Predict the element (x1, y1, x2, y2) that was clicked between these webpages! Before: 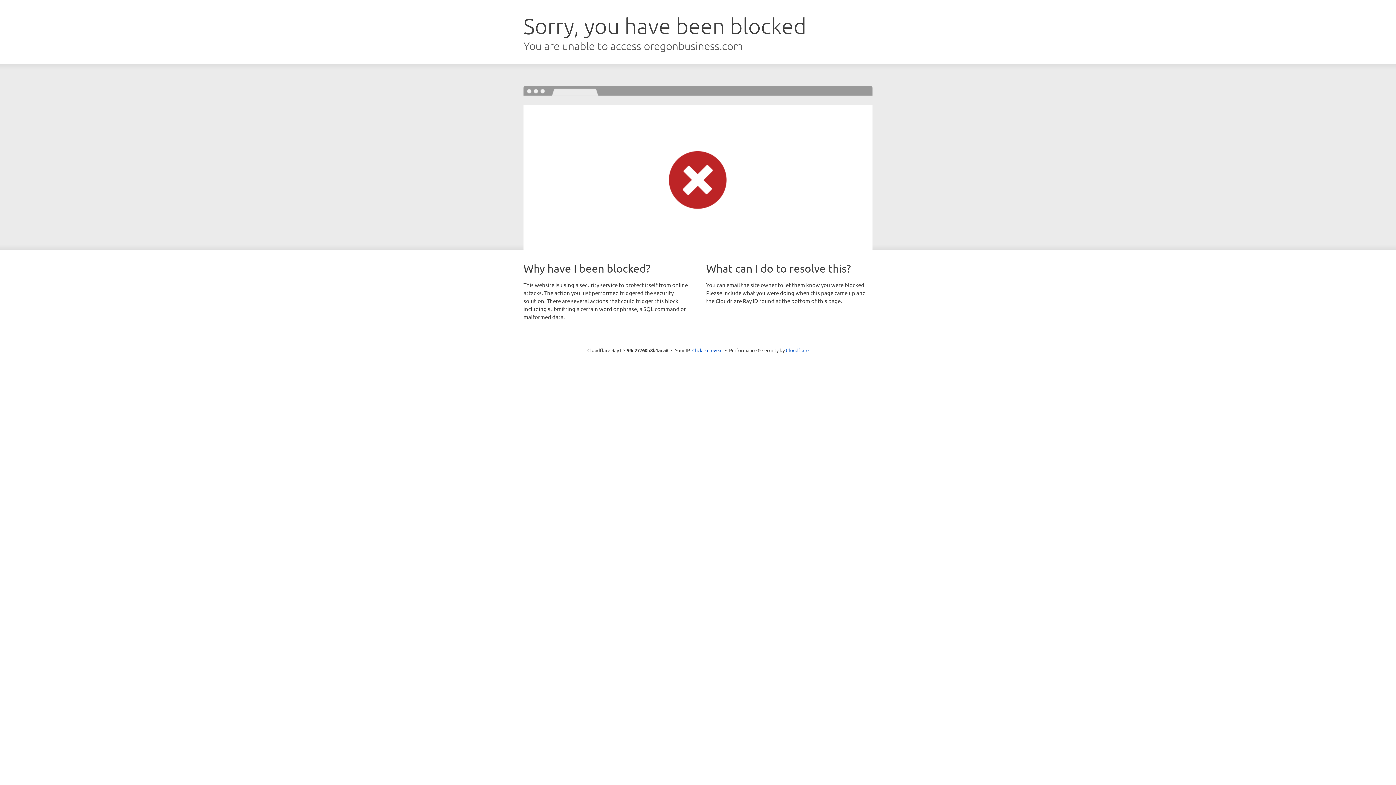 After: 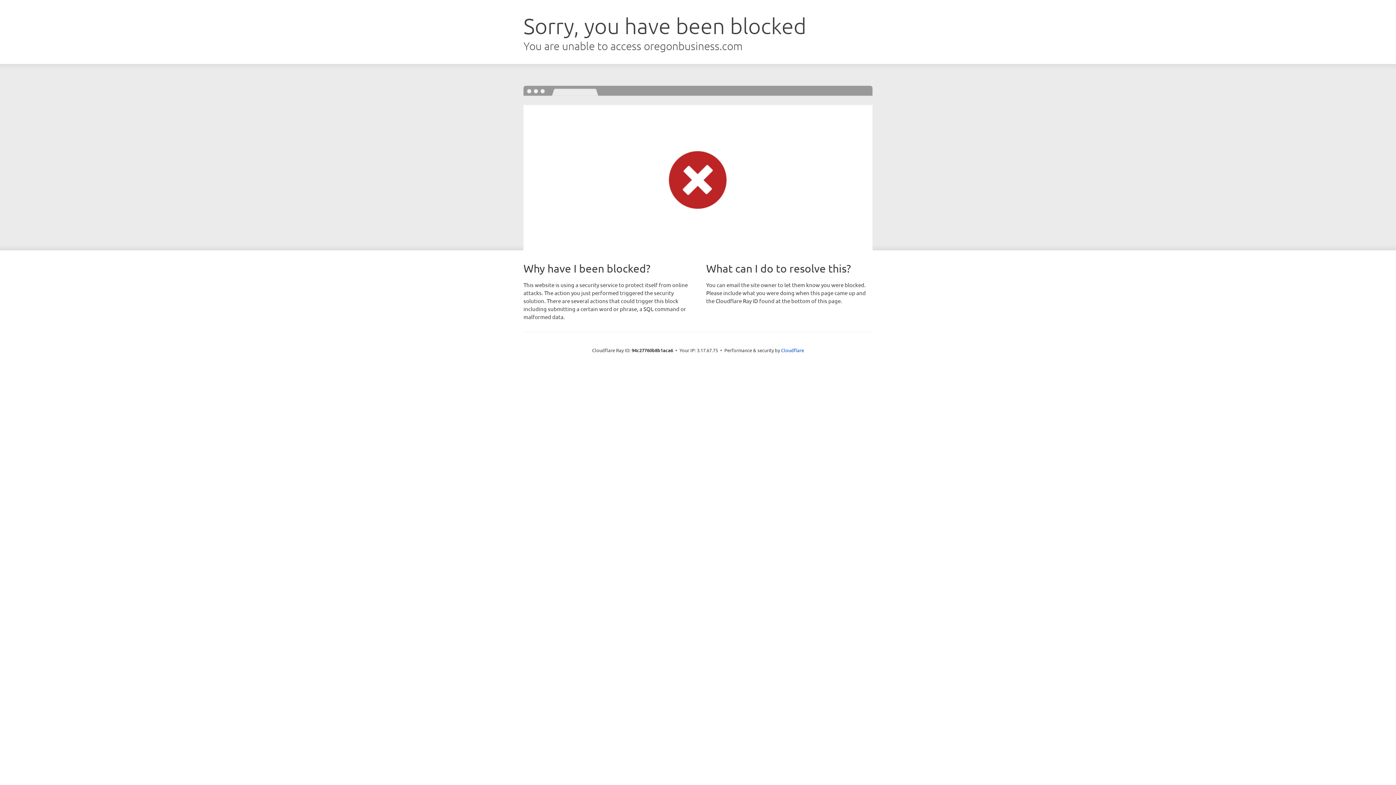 Action: bbox: (692, 346, 722, 353) label: Click to reveal